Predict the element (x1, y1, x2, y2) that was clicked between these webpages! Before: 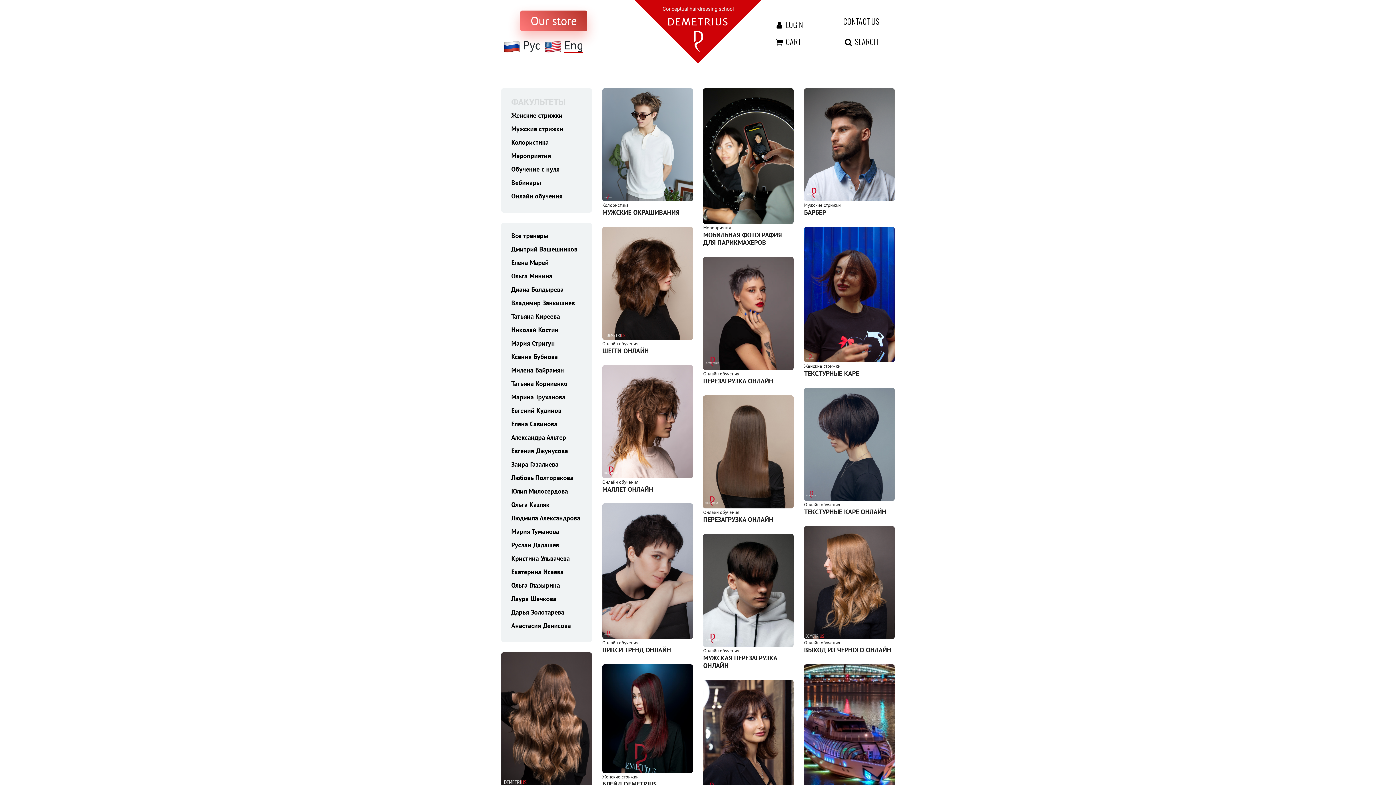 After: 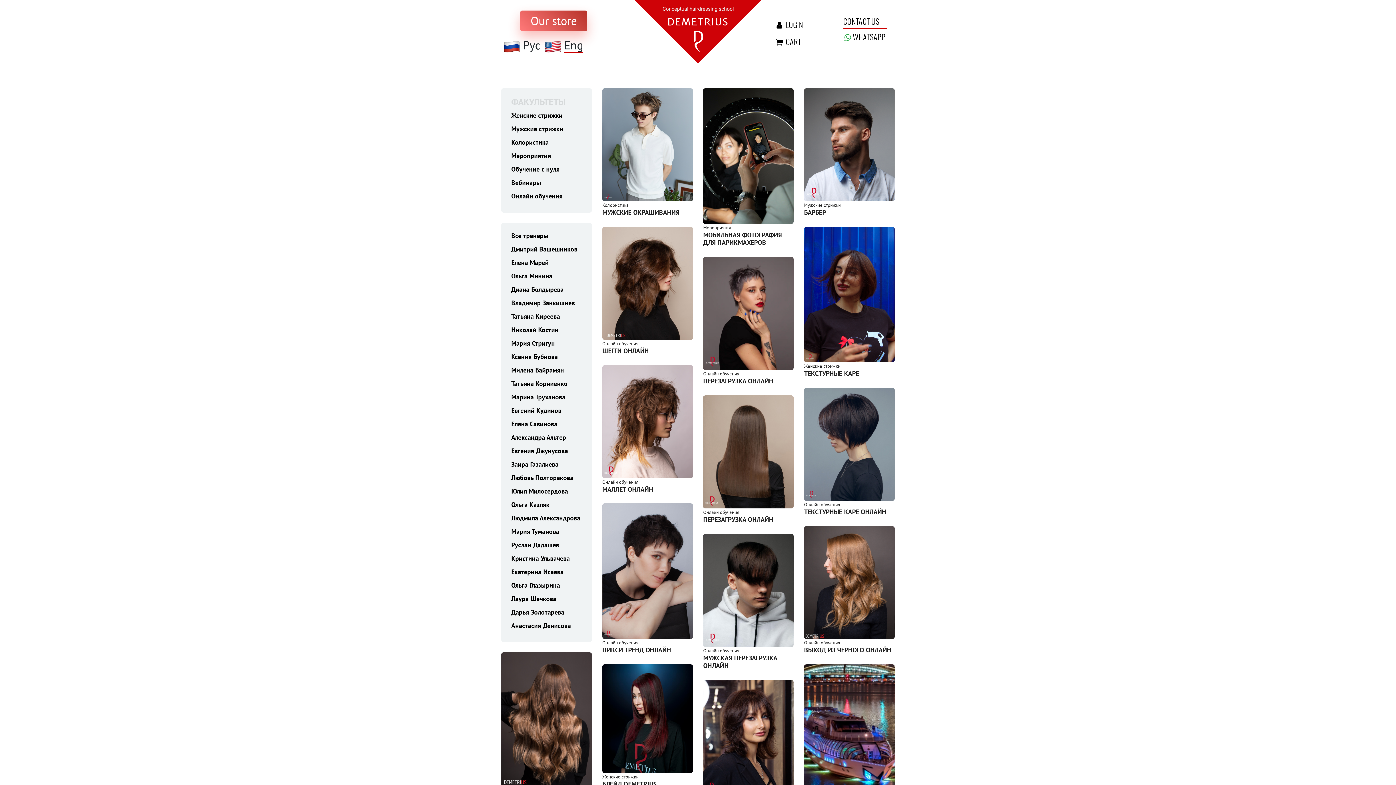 Action: label: contact us button bbox: (843, 14, 886, 28)